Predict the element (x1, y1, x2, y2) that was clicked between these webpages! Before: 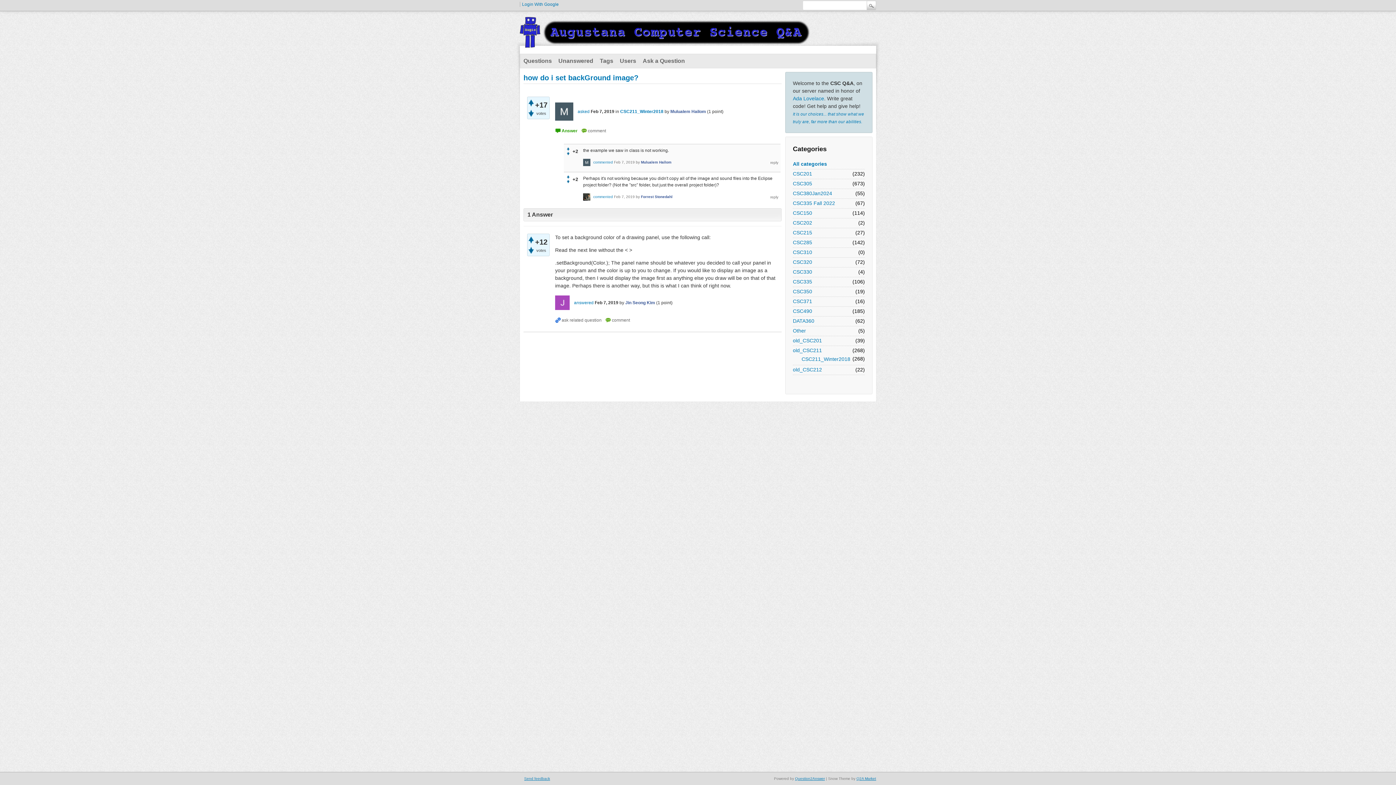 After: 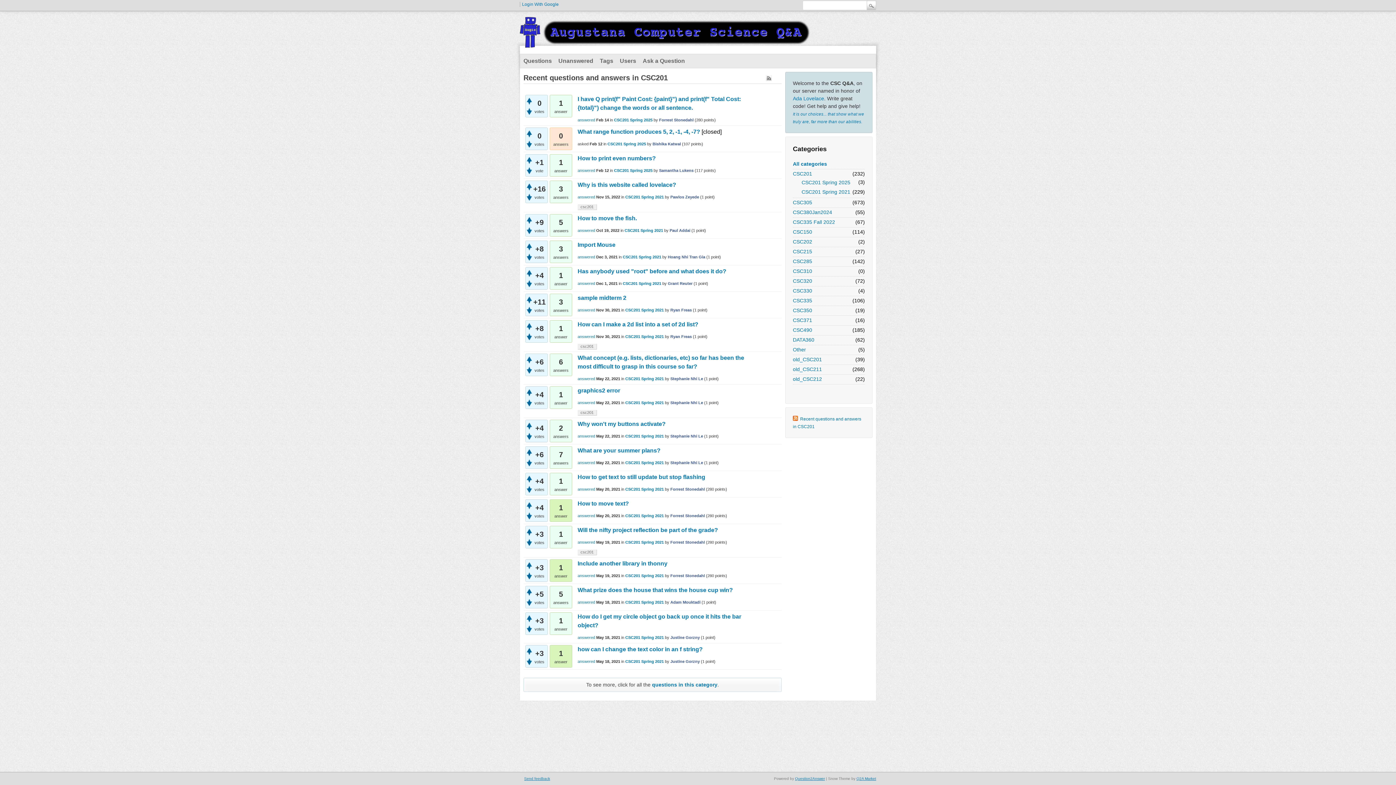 Action: bbox: (793, 170, 812, 177) label: CSC201